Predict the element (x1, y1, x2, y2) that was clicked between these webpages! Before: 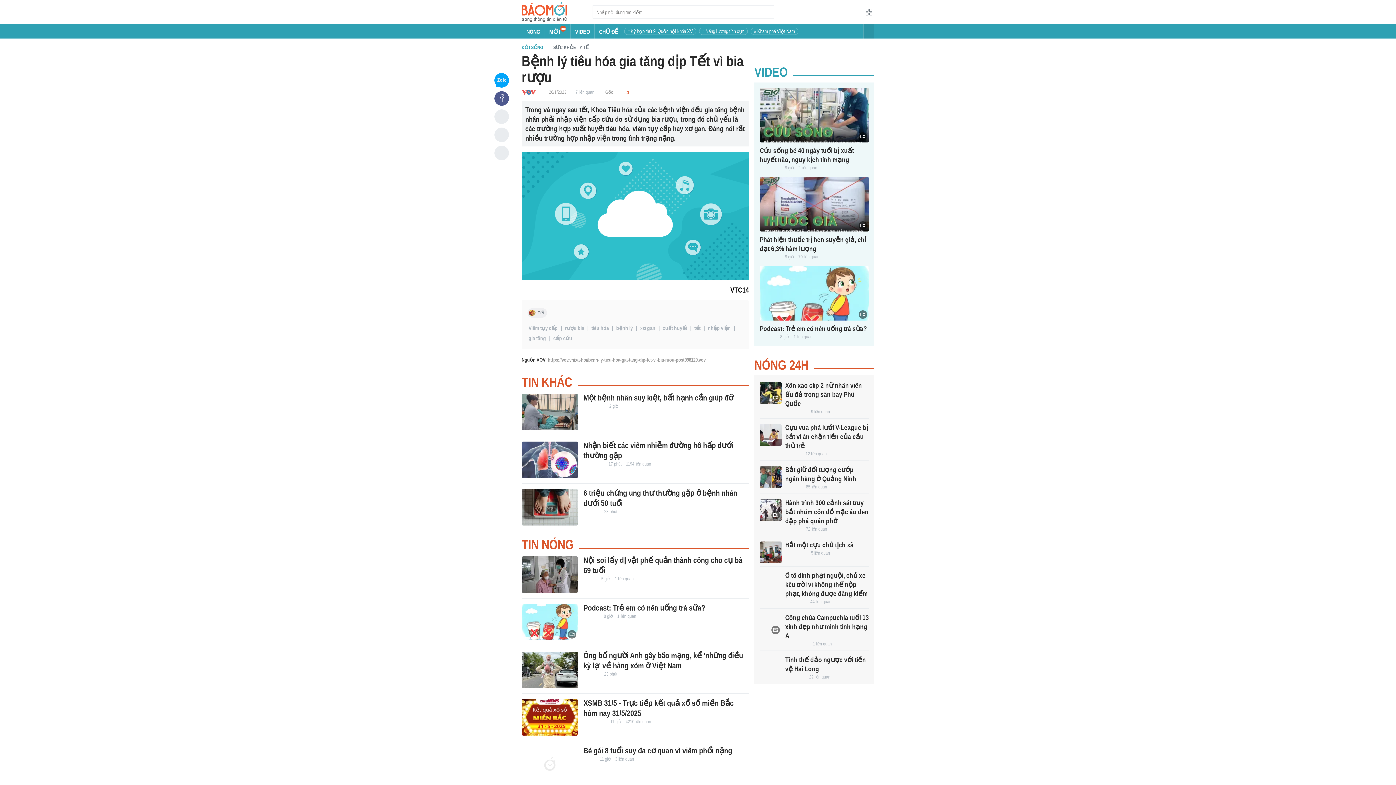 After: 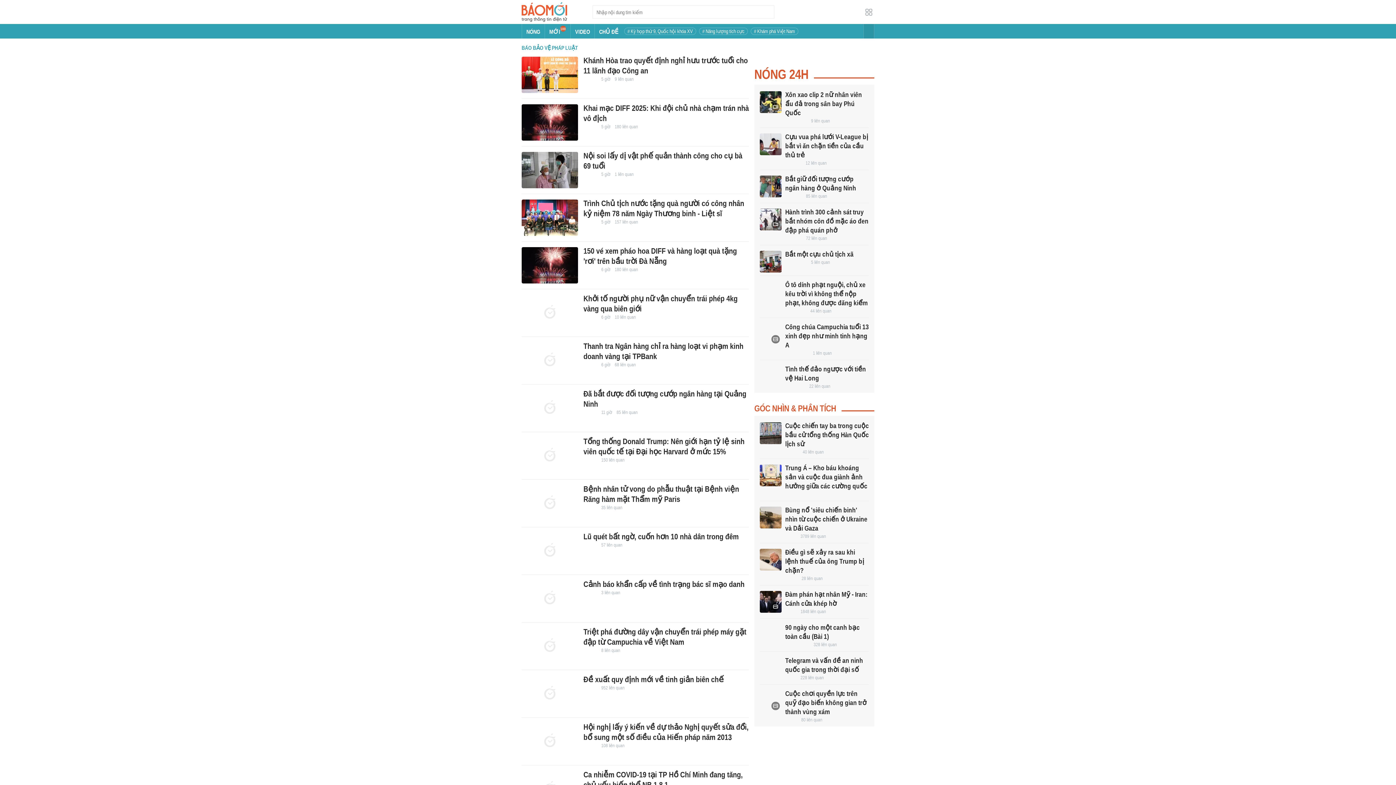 Action: bbox: (583, 576, 597, 582)